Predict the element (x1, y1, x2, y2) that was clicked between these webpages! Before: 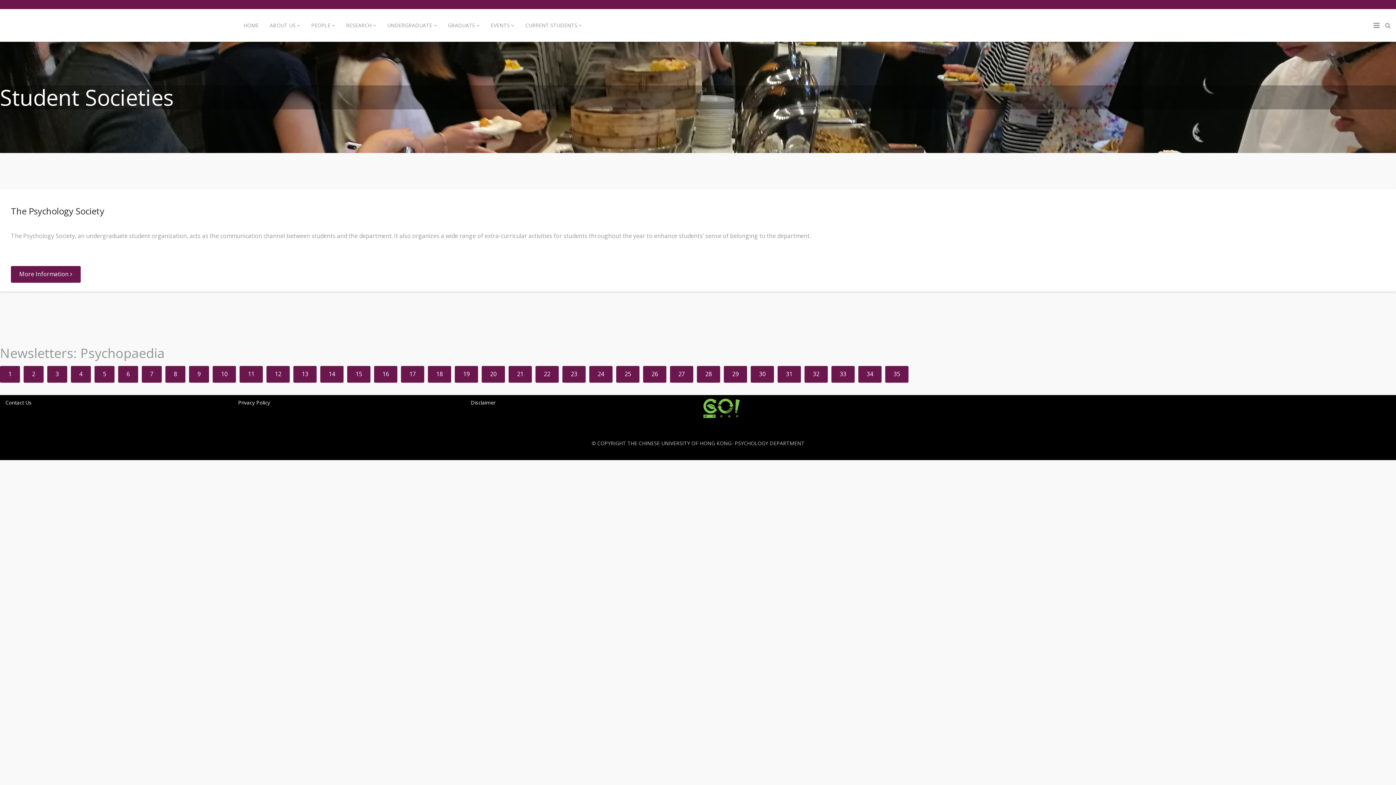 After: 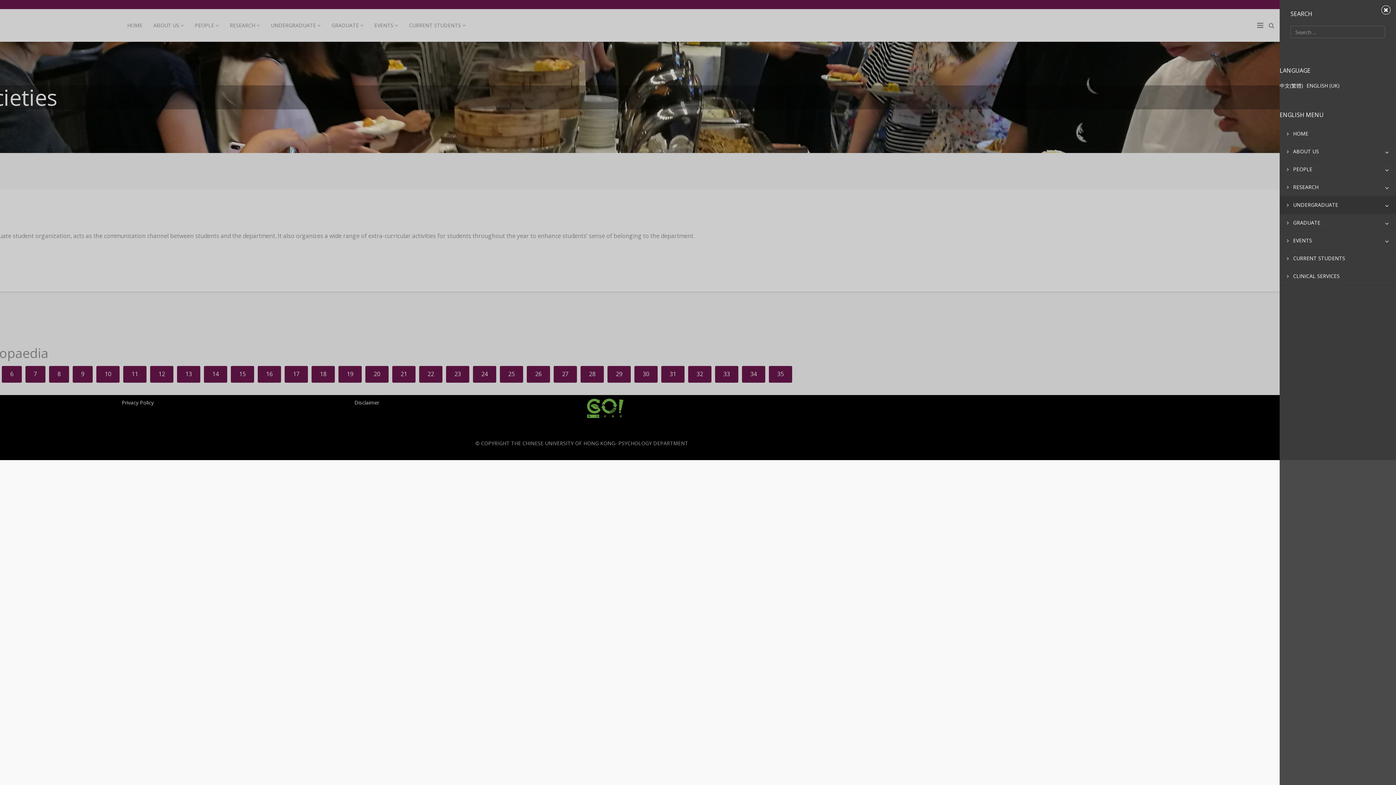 Action: bbox: (1373, 9, 1379, 41)